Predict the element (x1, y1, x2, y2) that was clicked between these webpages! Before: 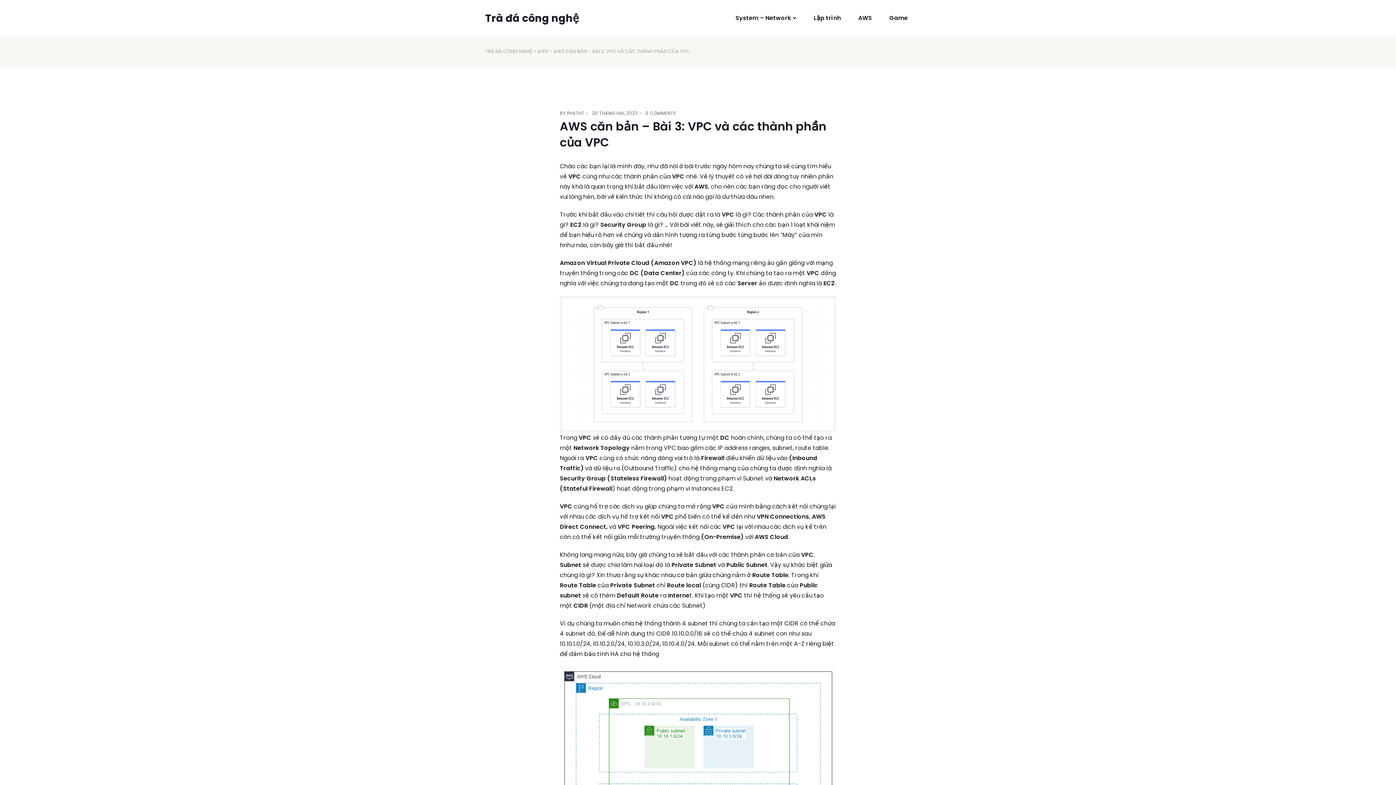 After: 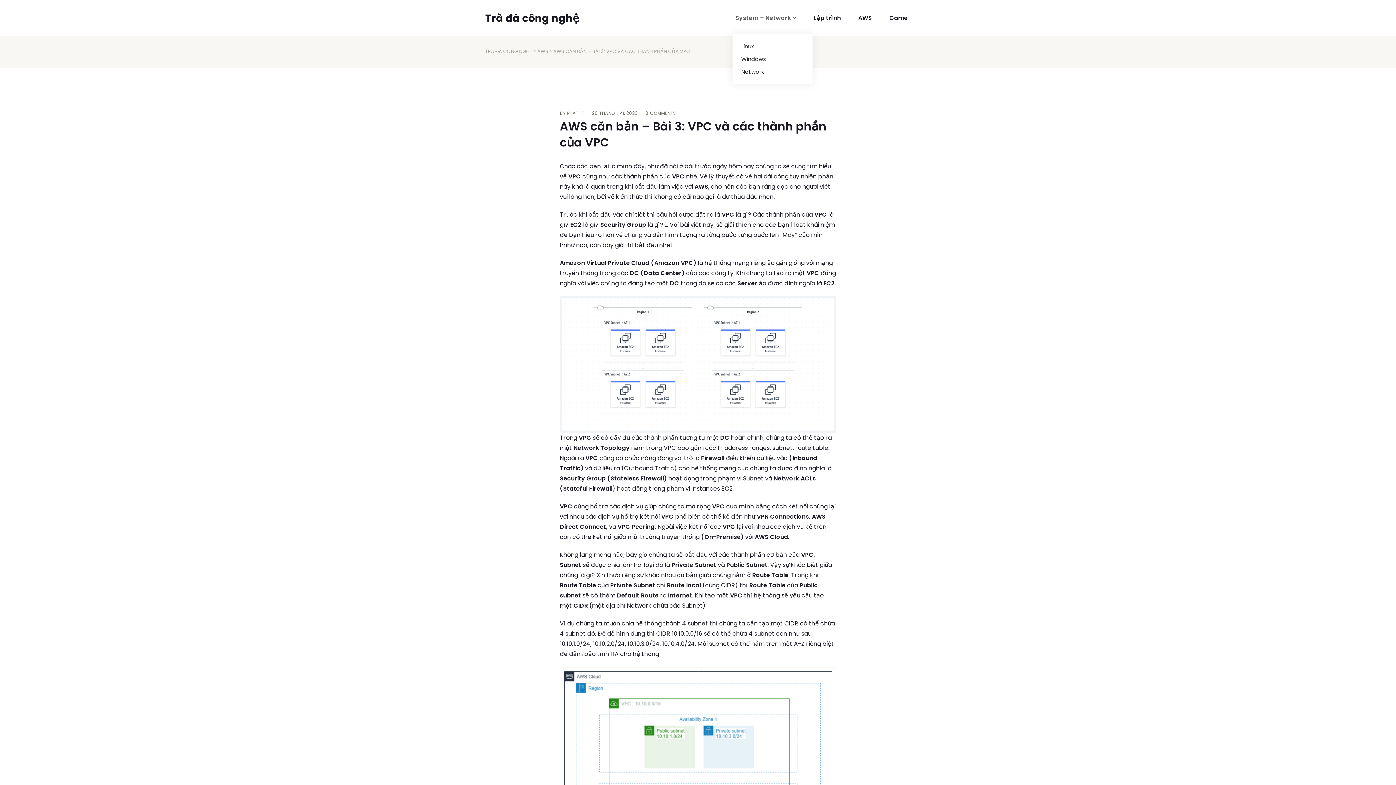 Action: label: System – Network bbox: (732, 1, 799, 35)